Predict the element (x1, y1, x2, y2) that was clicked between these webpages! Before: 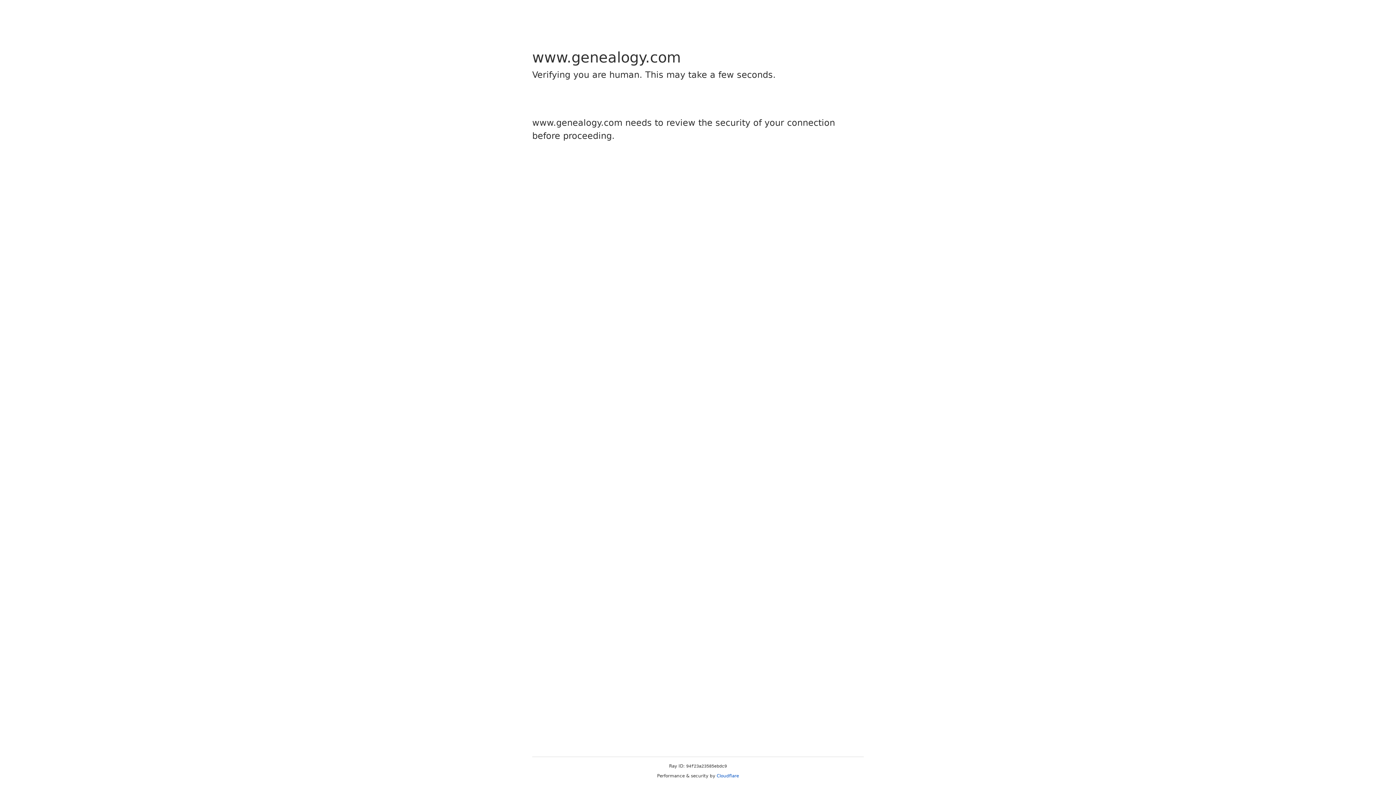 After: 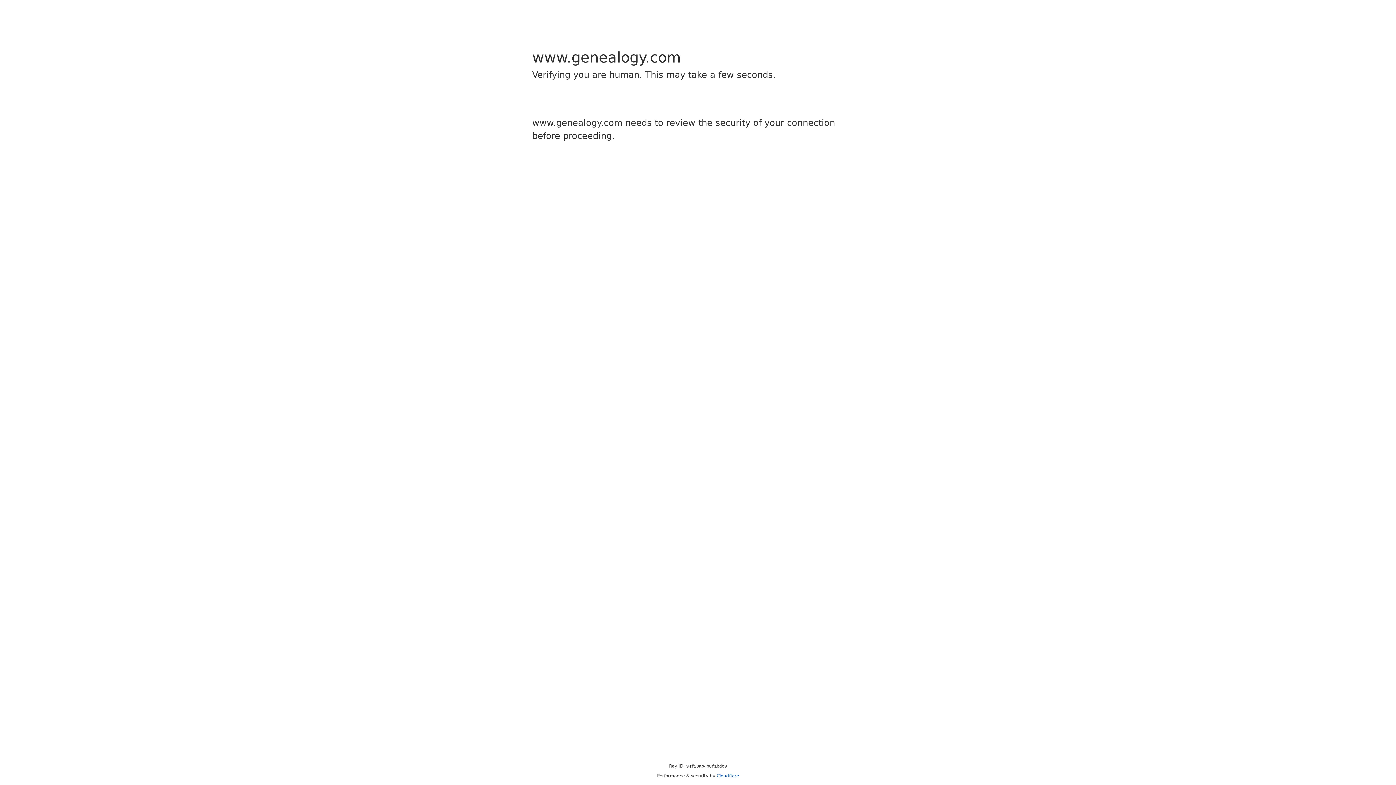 Action: bbox: (716, 773, 739, 778) label: Cloudflare